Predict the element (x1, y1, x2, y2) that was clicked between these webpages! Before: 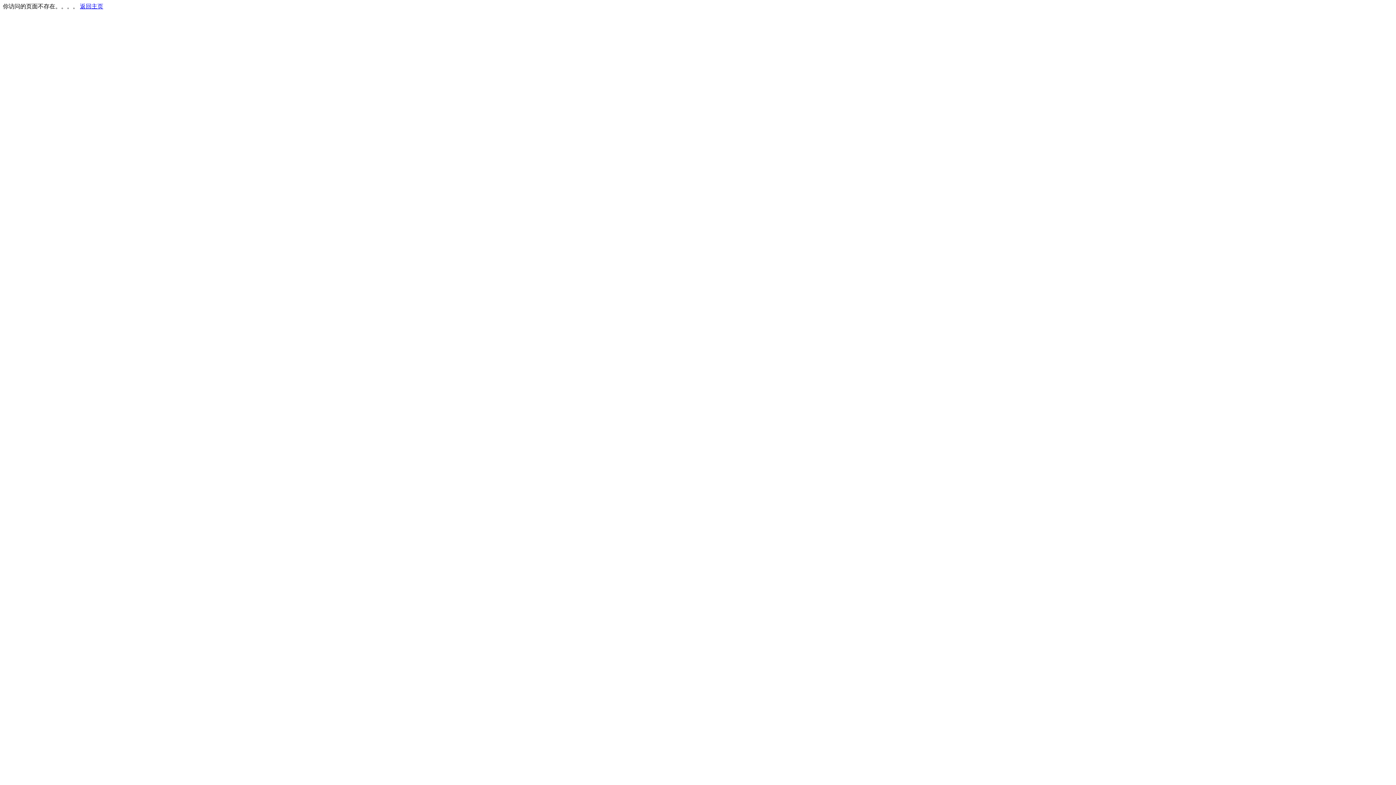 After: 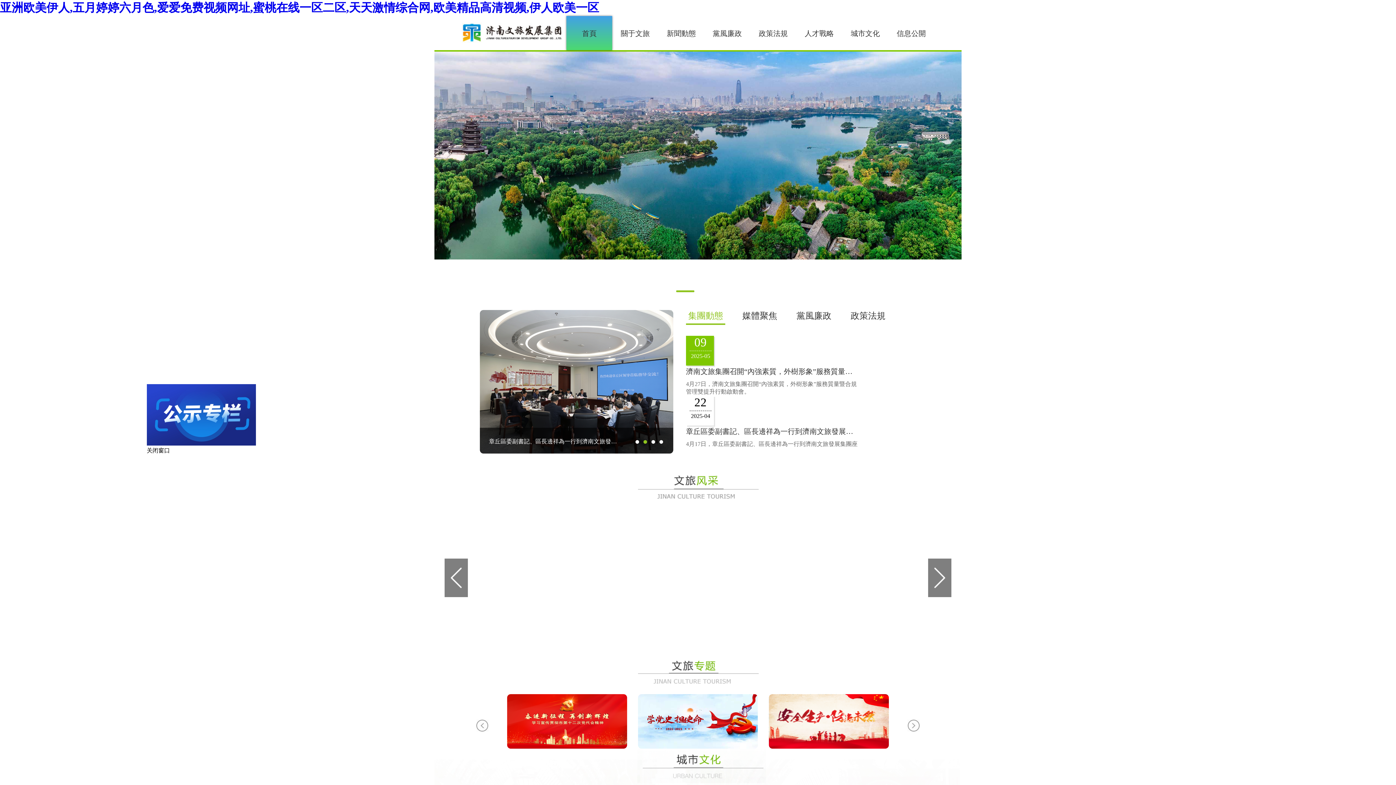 Action: bbox: (80, 3, 103, 9) label: 返回主页